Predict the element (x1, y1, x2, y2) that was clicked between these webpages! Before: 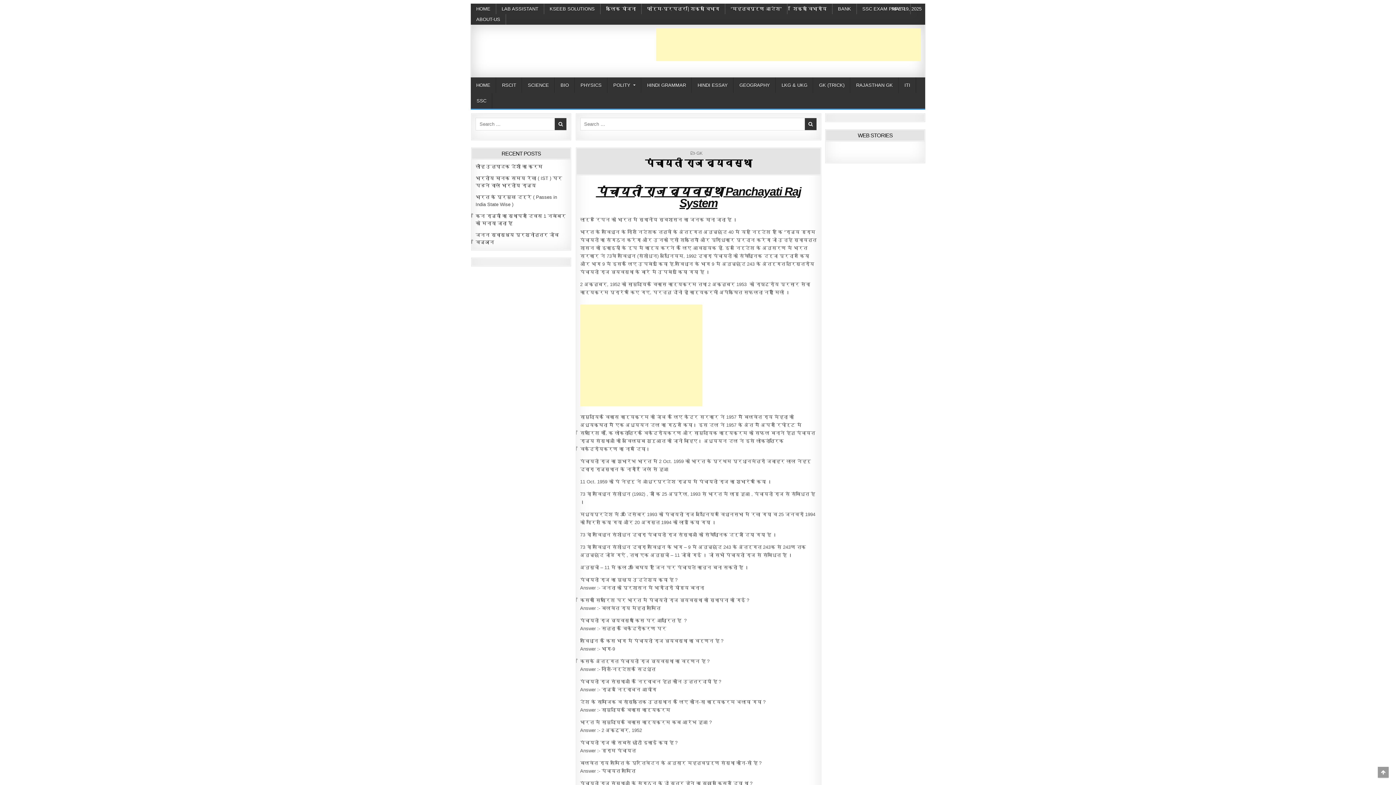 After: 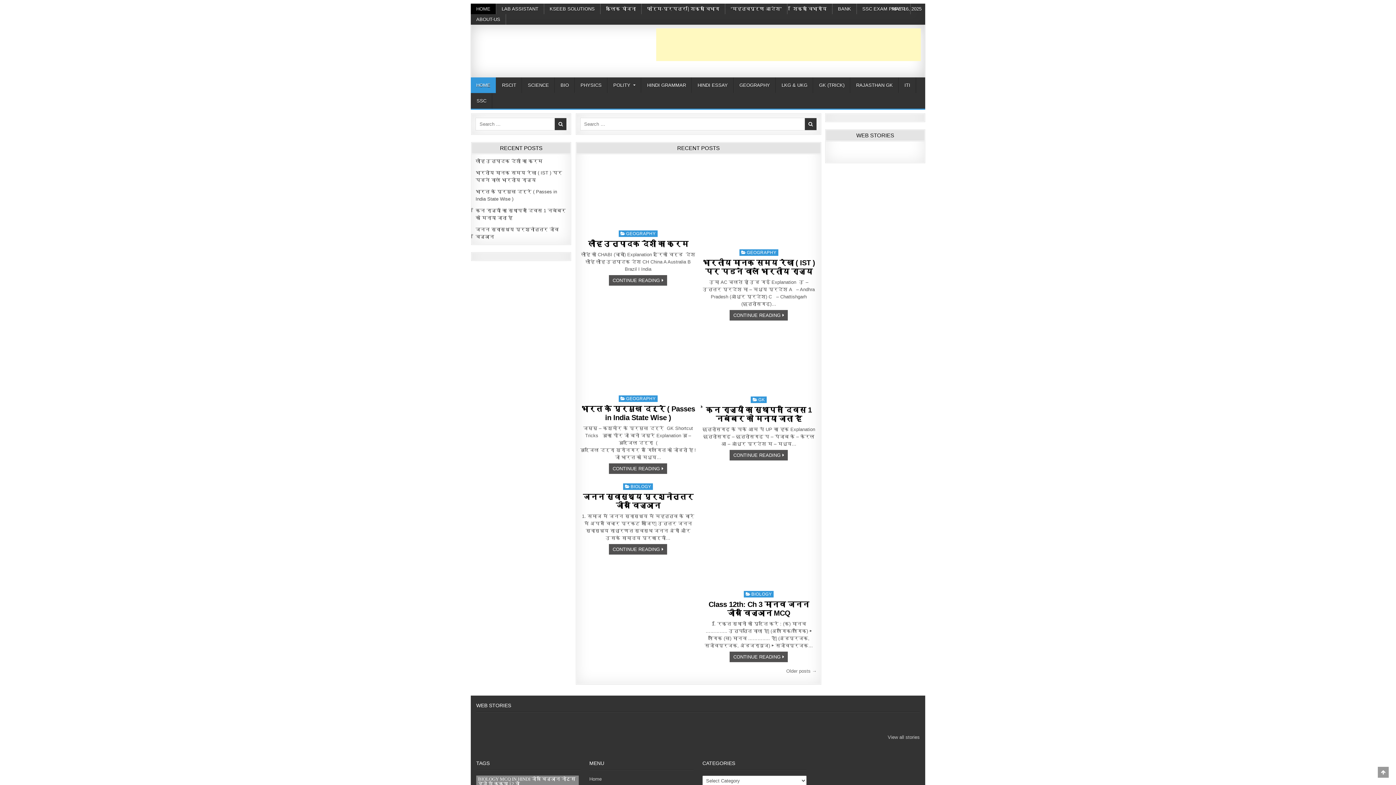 Action: label: HOME bbox: (470, 3, 496, 14)